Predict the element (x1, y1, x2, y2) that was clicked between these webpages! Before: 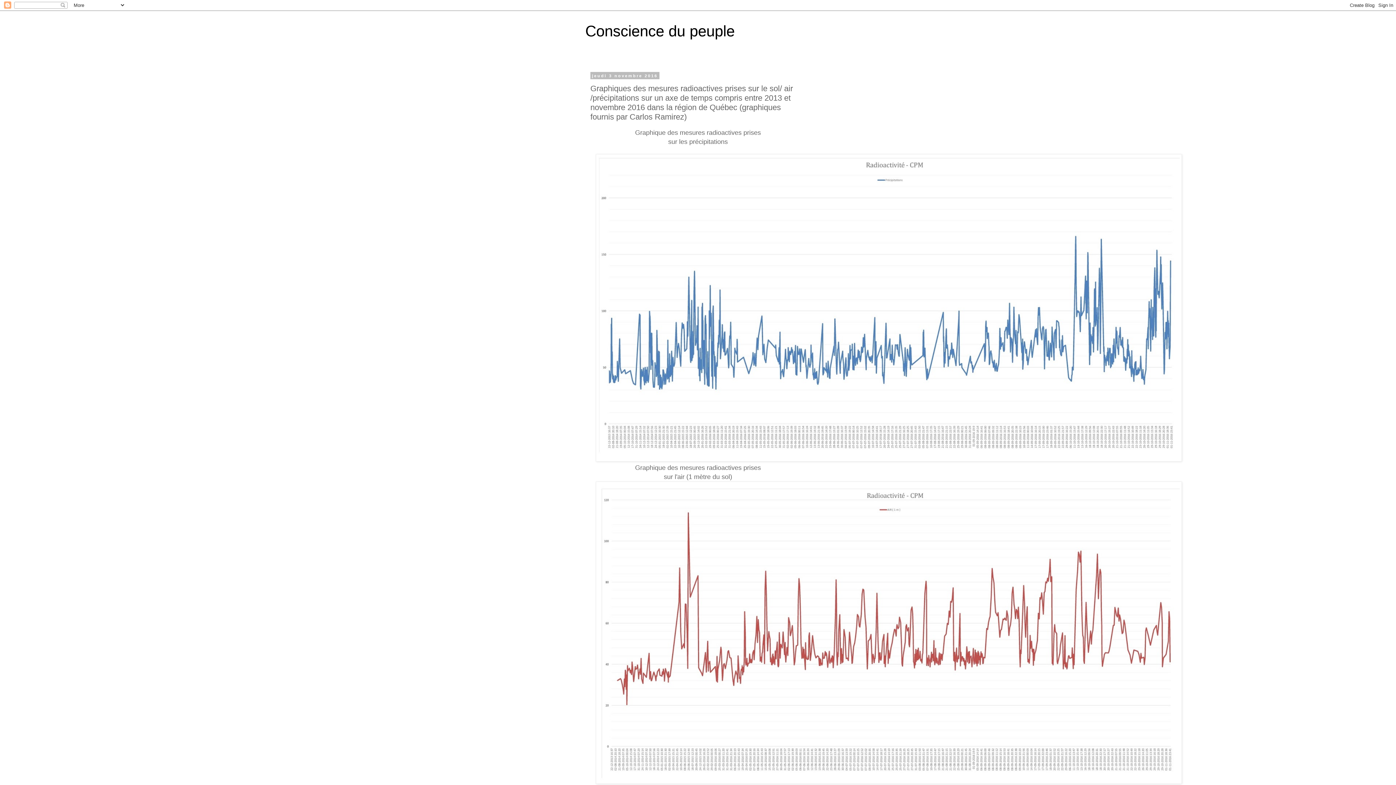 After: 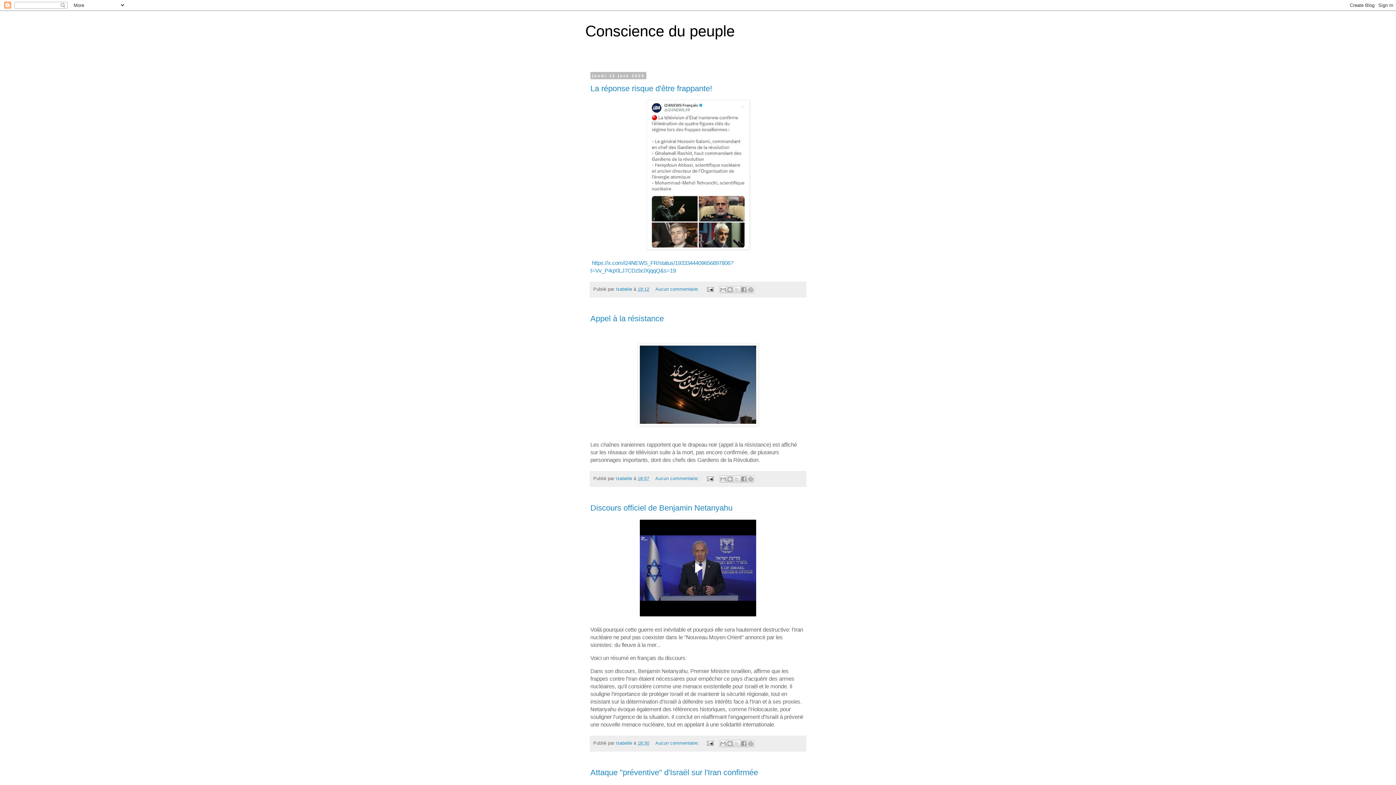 Action: label: Conscience du peuple bbox: (585, 22, 734, 39)